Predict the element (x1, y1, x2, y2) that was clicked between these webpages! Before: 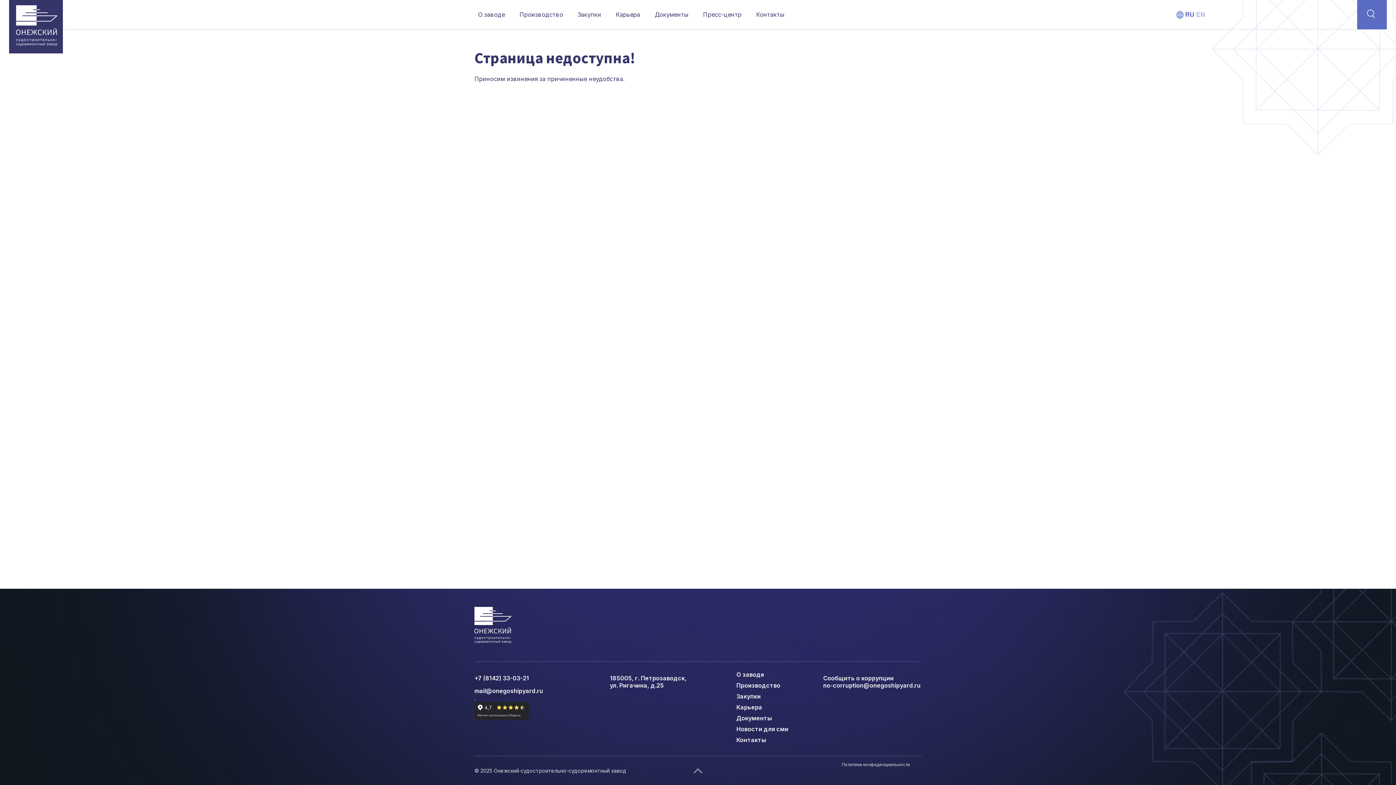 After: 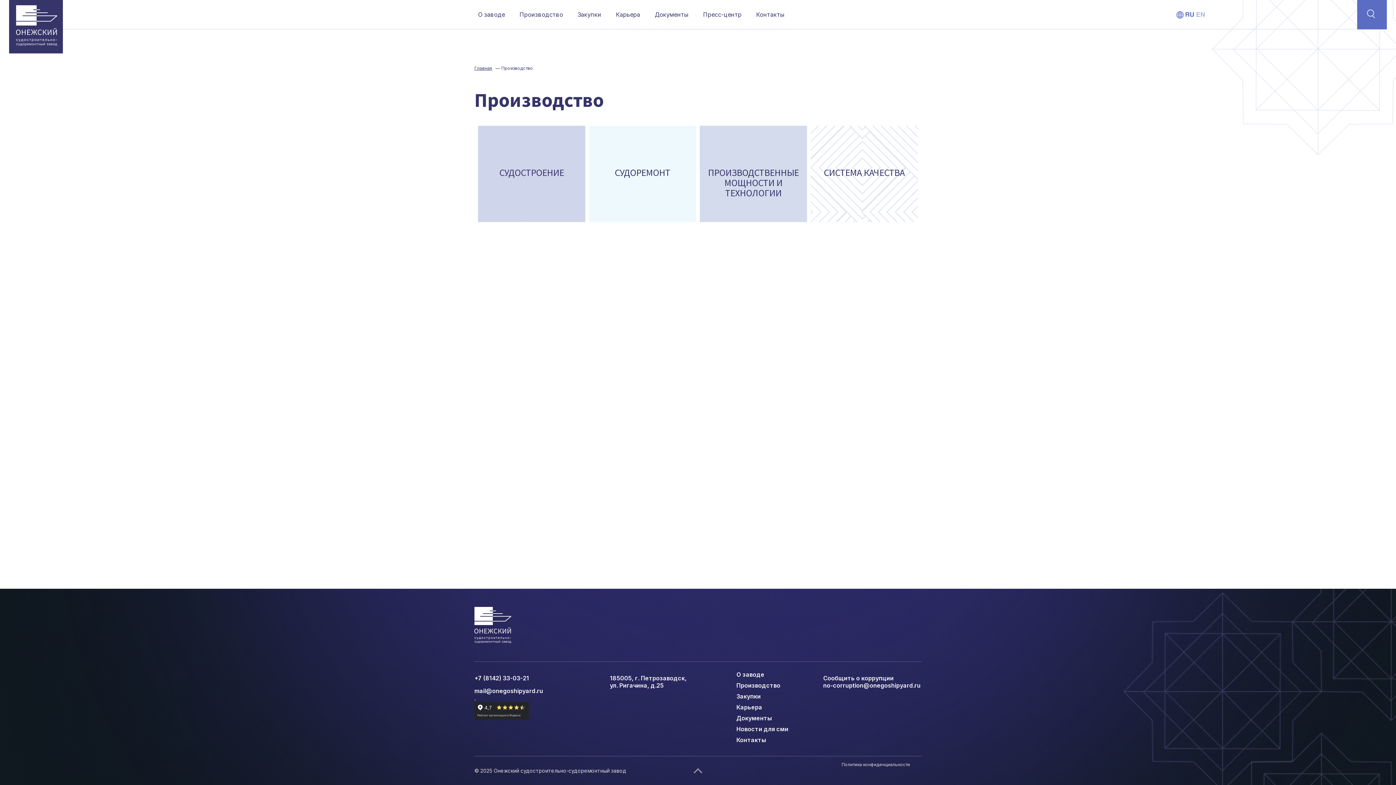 Action: bbox: (736, 680, 809, 691) label: Производство